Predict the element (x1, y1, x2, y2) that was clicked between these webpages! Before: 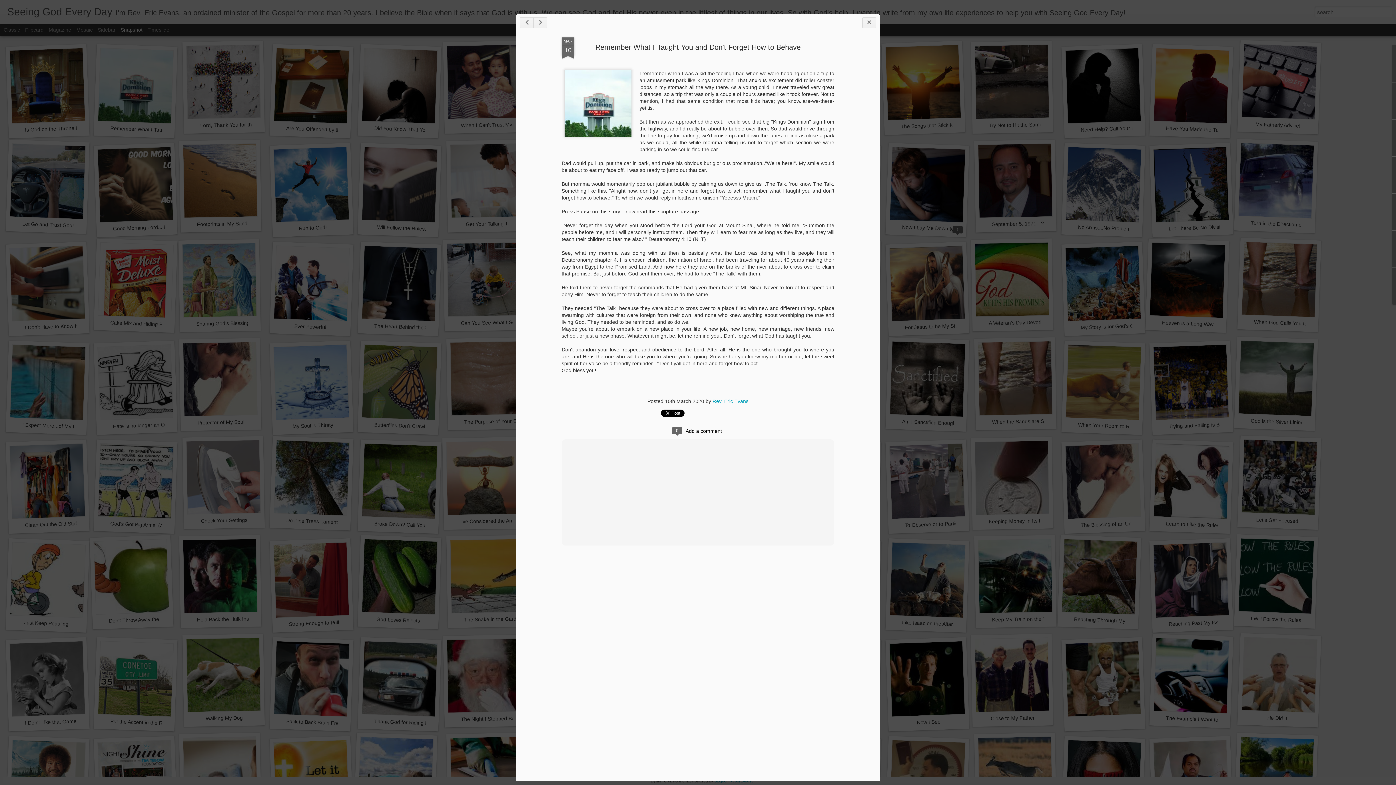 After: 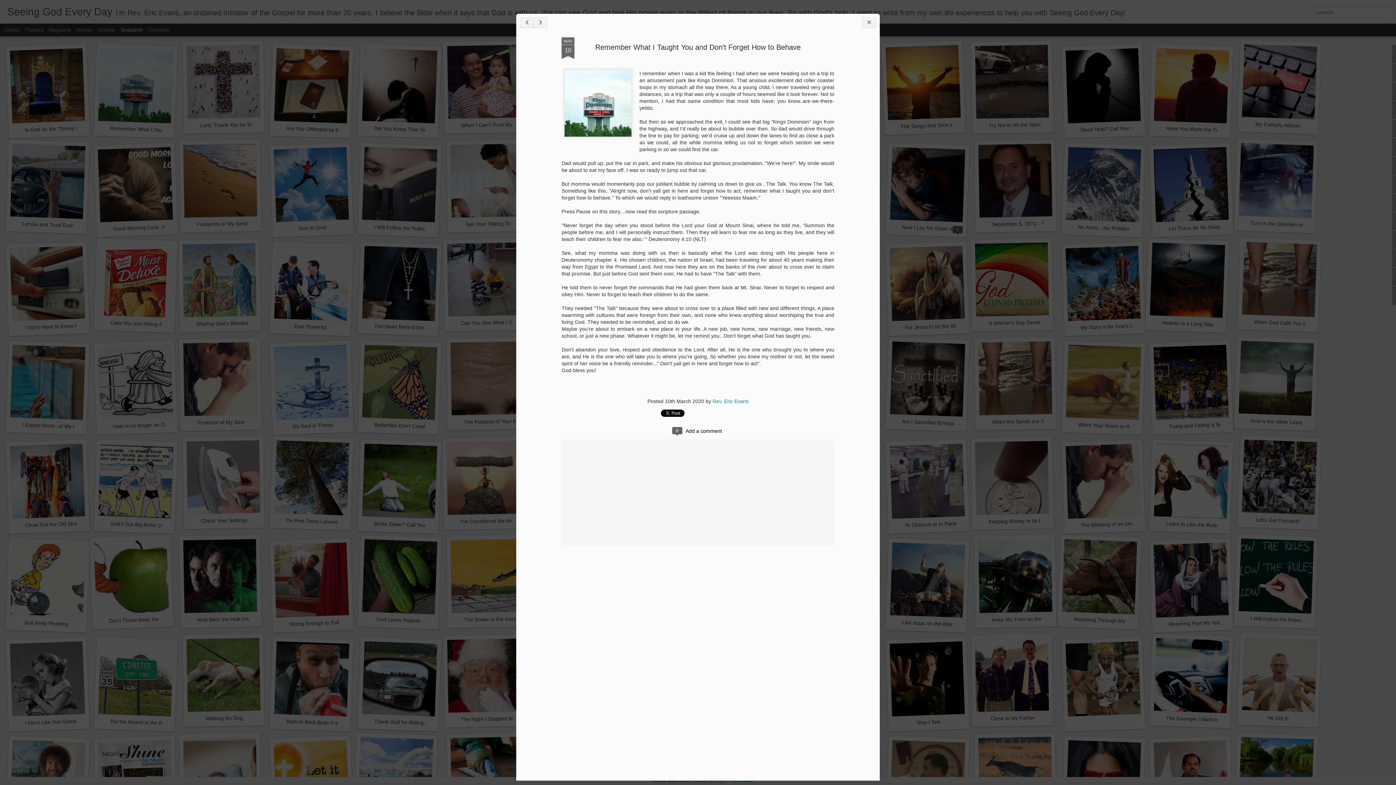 Action: label: MAR
10 bbox: (412, 44, 425, 66)